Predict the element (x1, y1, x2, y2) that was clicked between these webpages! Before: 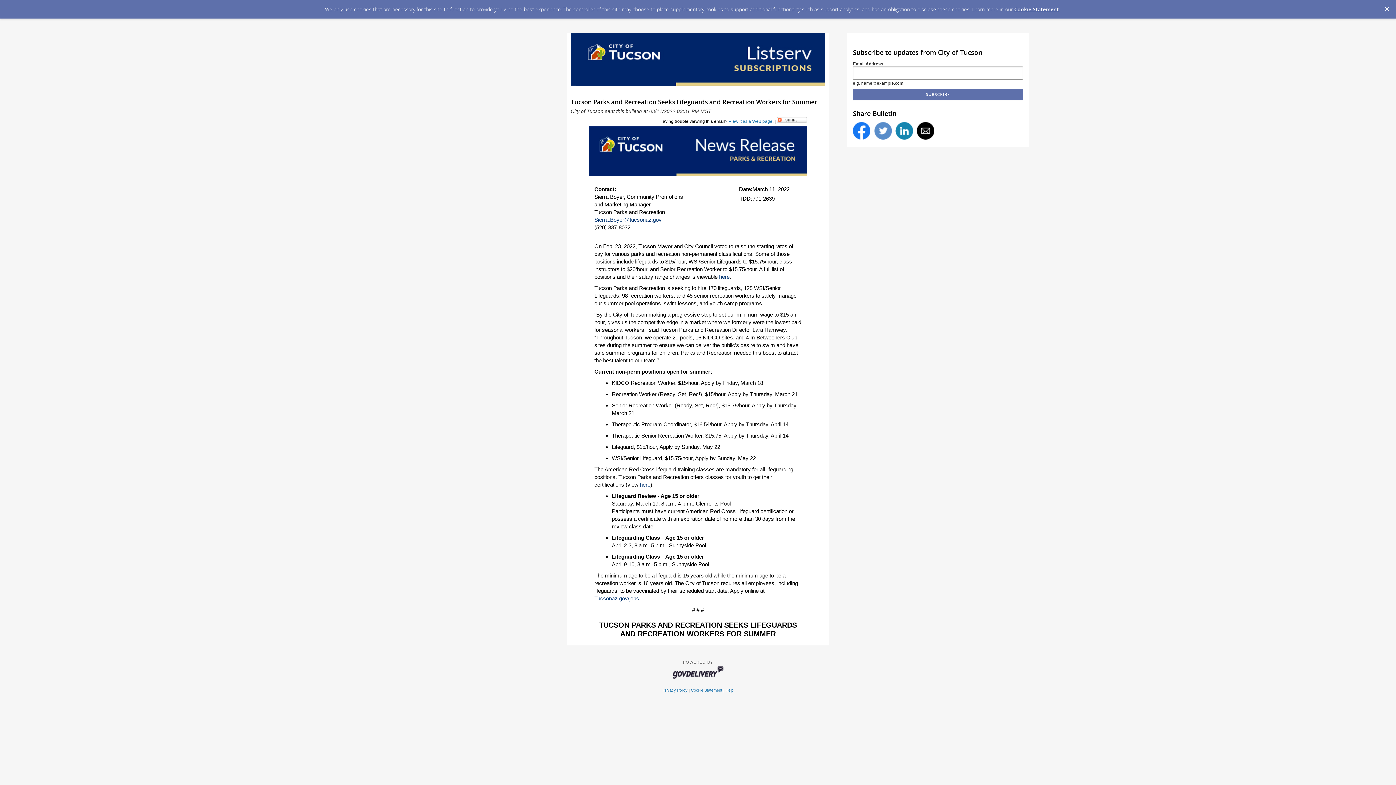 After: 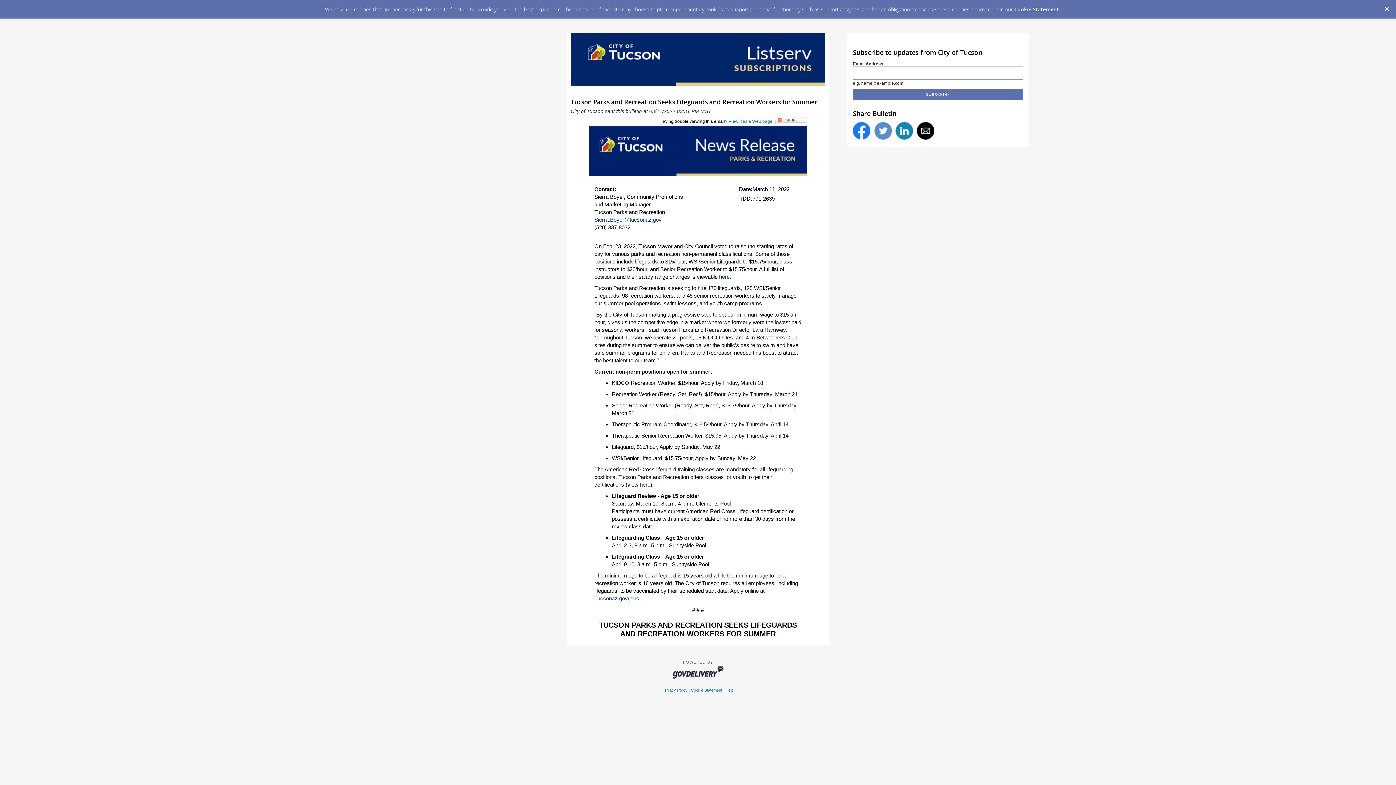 Action: bbox: (728, 118, 772, 124) label: View it as a Web page